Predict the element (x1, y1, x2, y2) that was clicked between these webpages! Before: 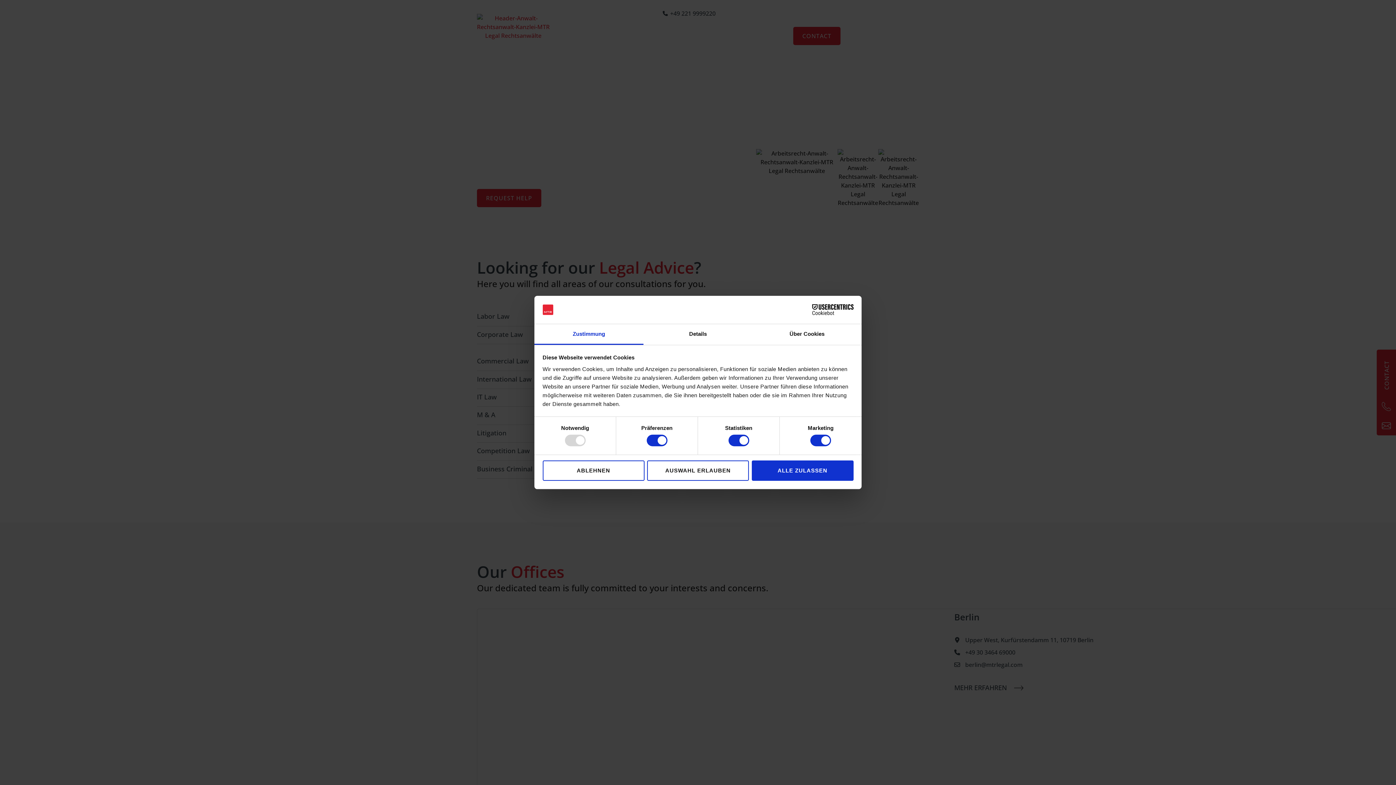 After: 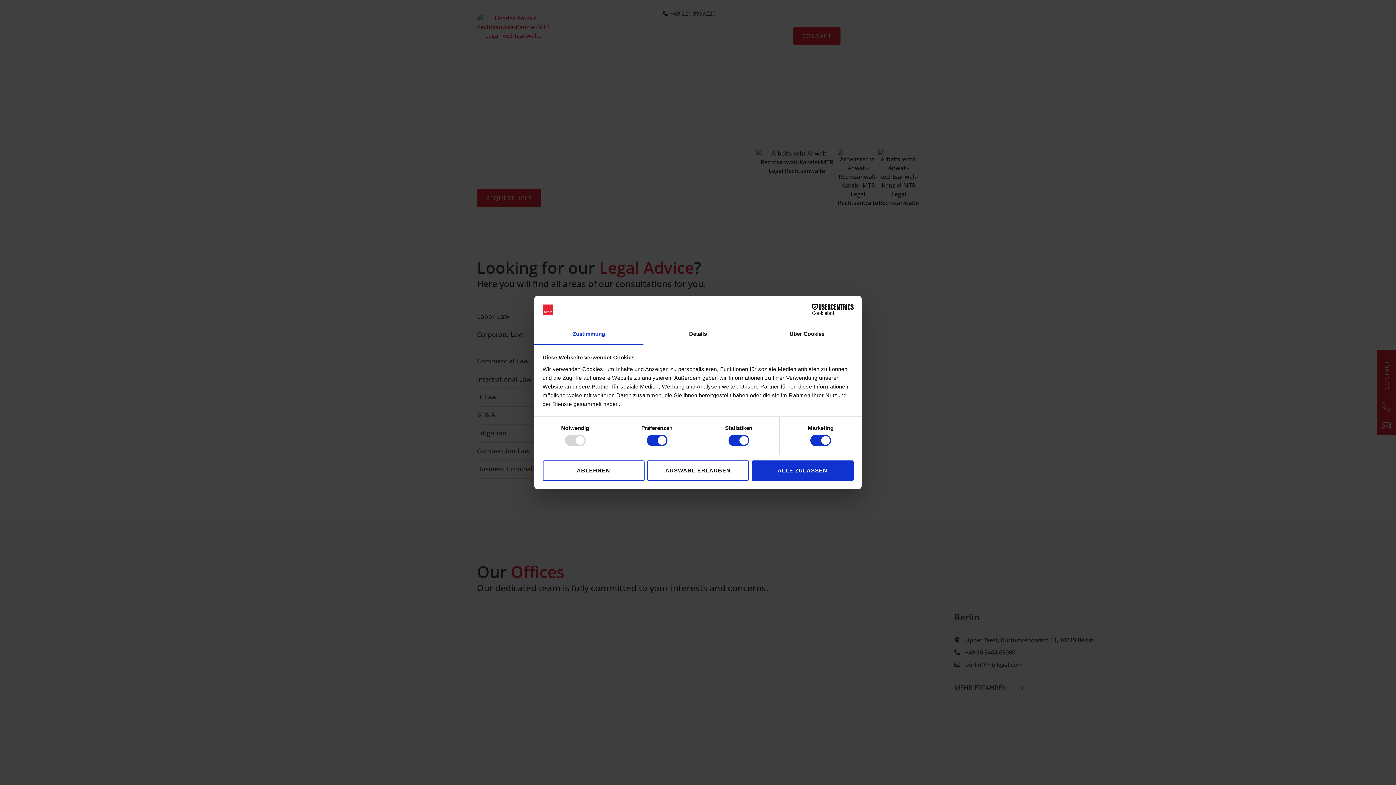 Action: label: Zustimmung bbox: (534, 324, 643, 345)